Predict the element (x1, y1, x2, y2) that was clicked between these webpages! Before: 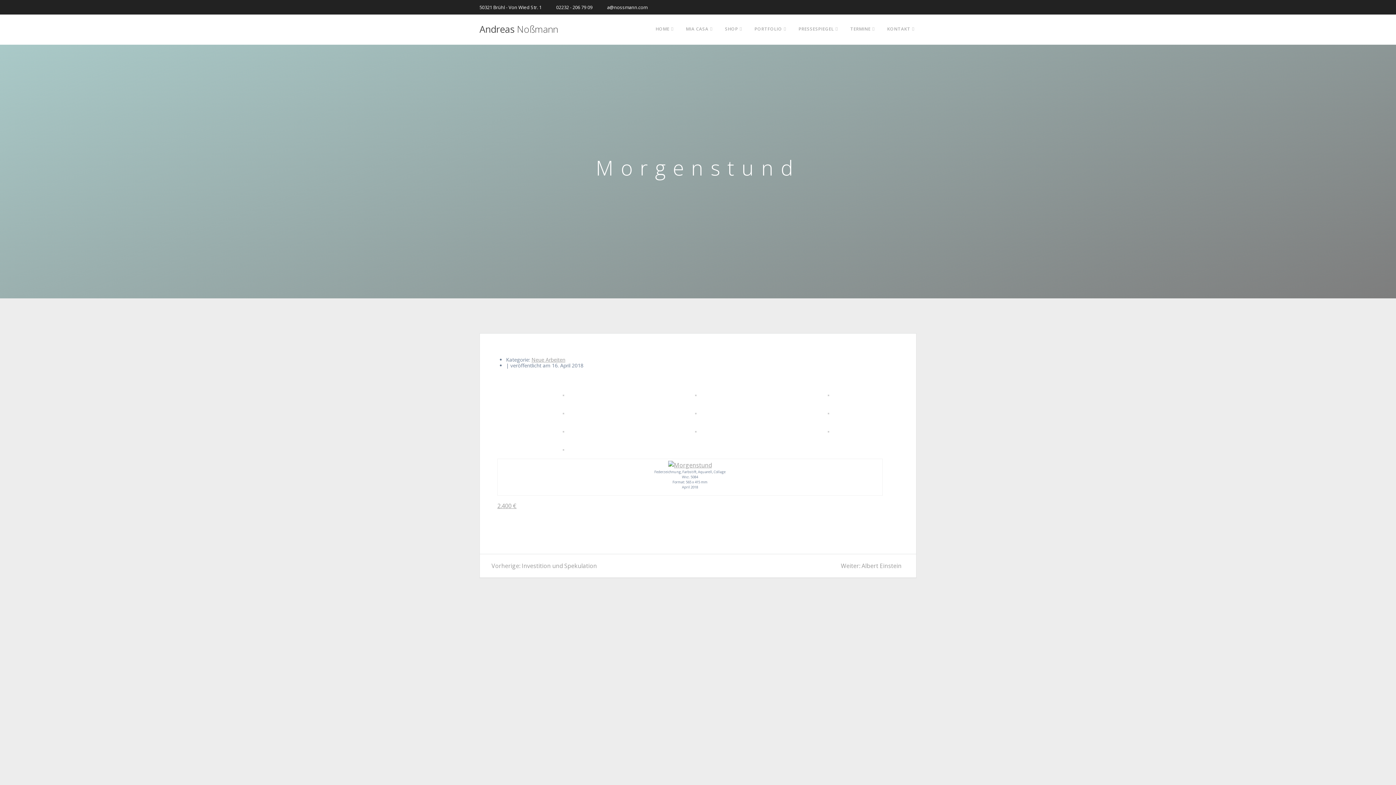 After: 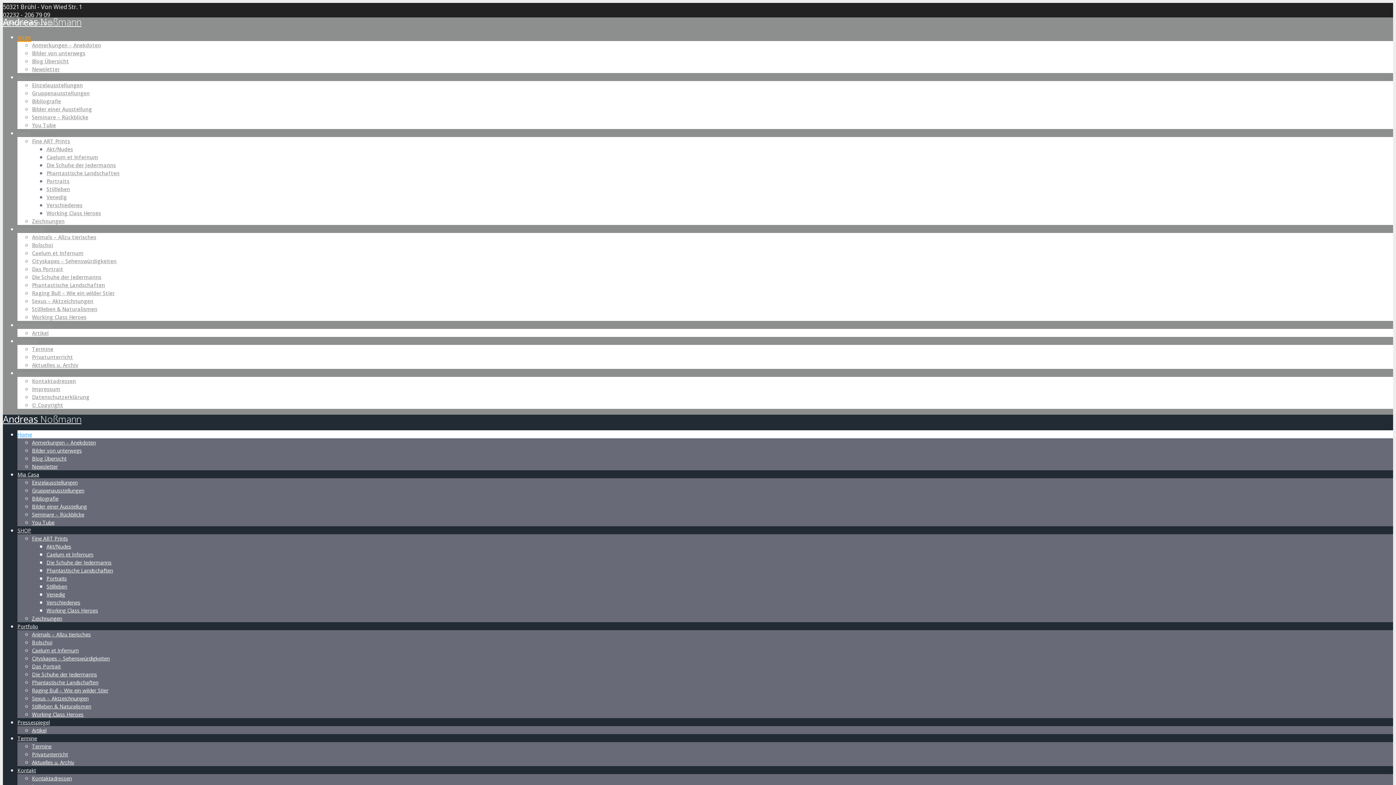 Action: label: Andreas Noßmann bbox: (479, 24, 558, 33)